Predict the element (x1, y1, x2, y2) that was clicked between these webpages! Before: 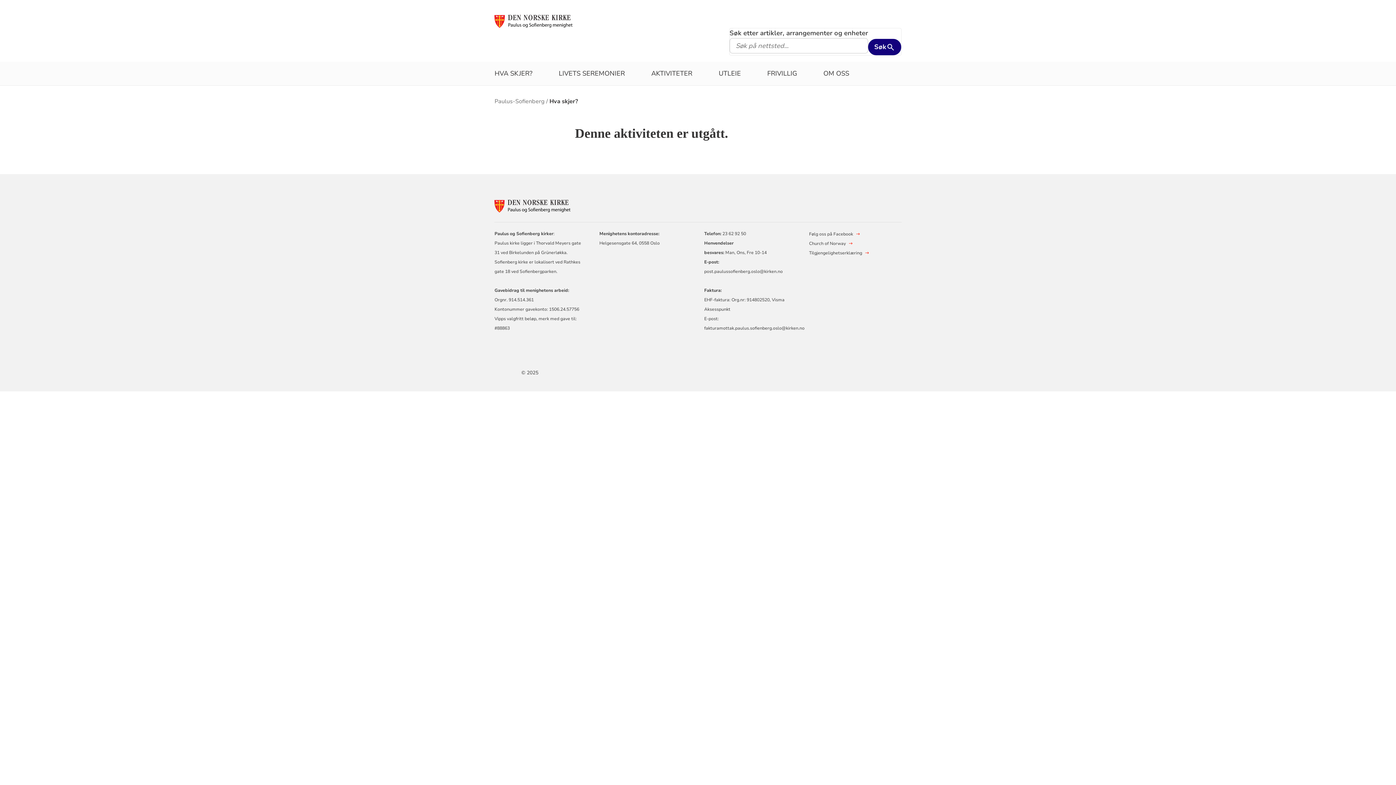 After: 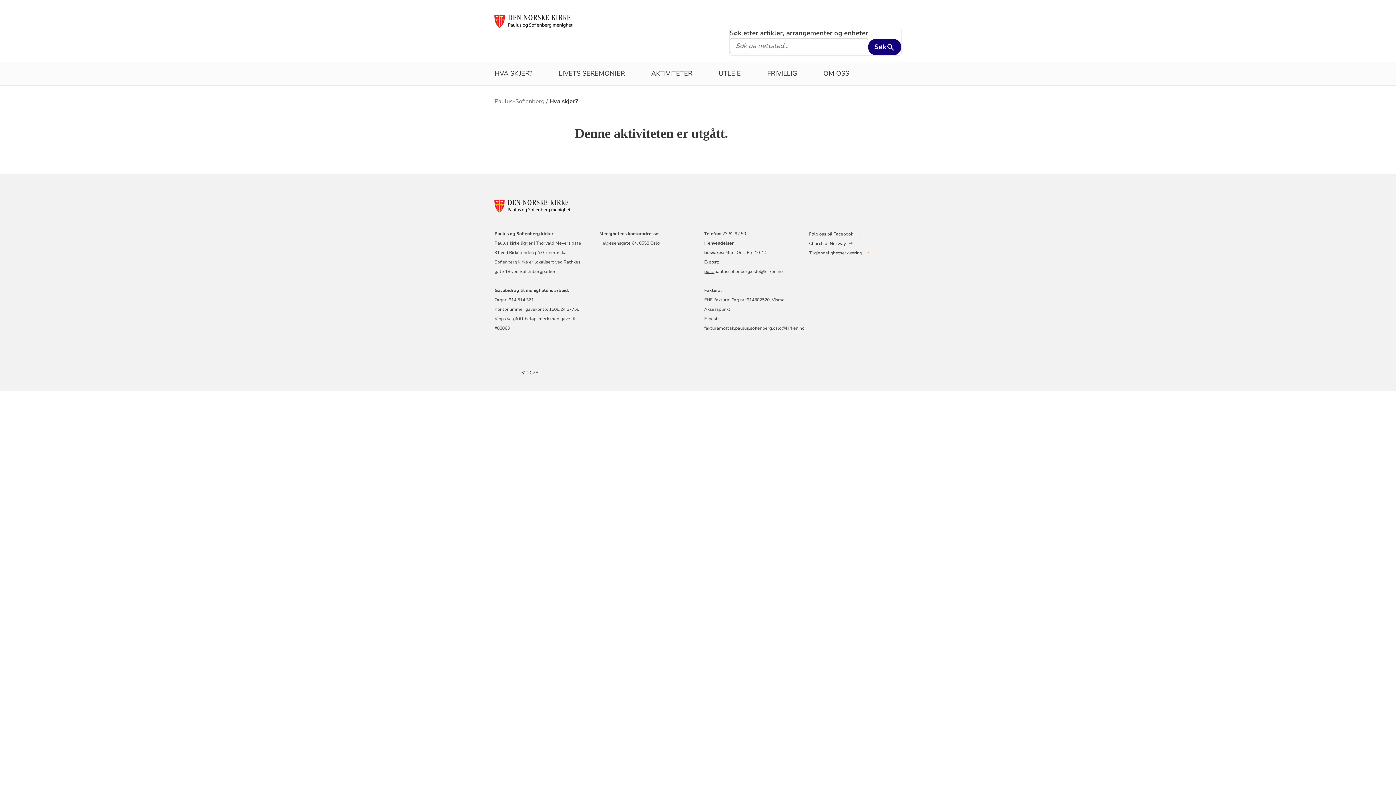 Action: bbox: (704, 268, 714, 274) label: post.